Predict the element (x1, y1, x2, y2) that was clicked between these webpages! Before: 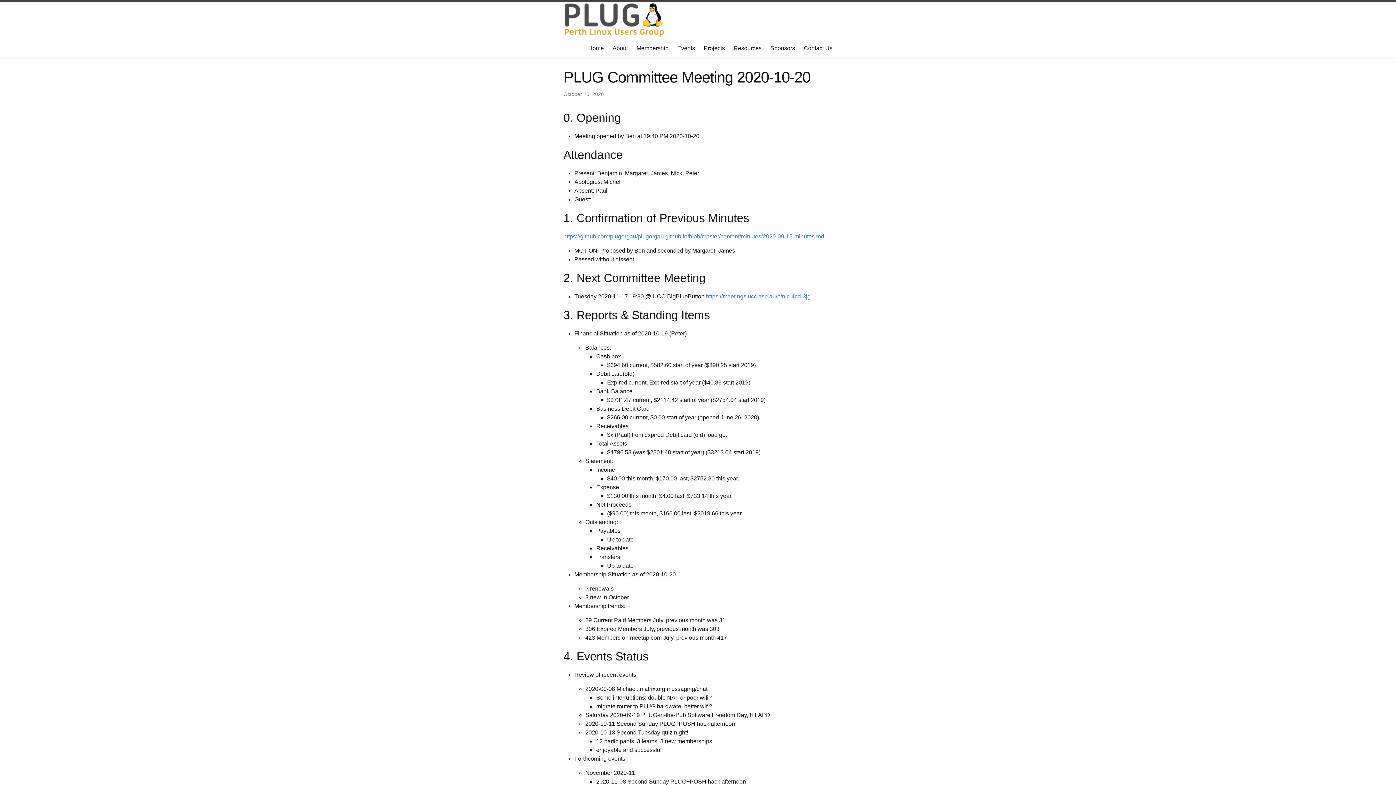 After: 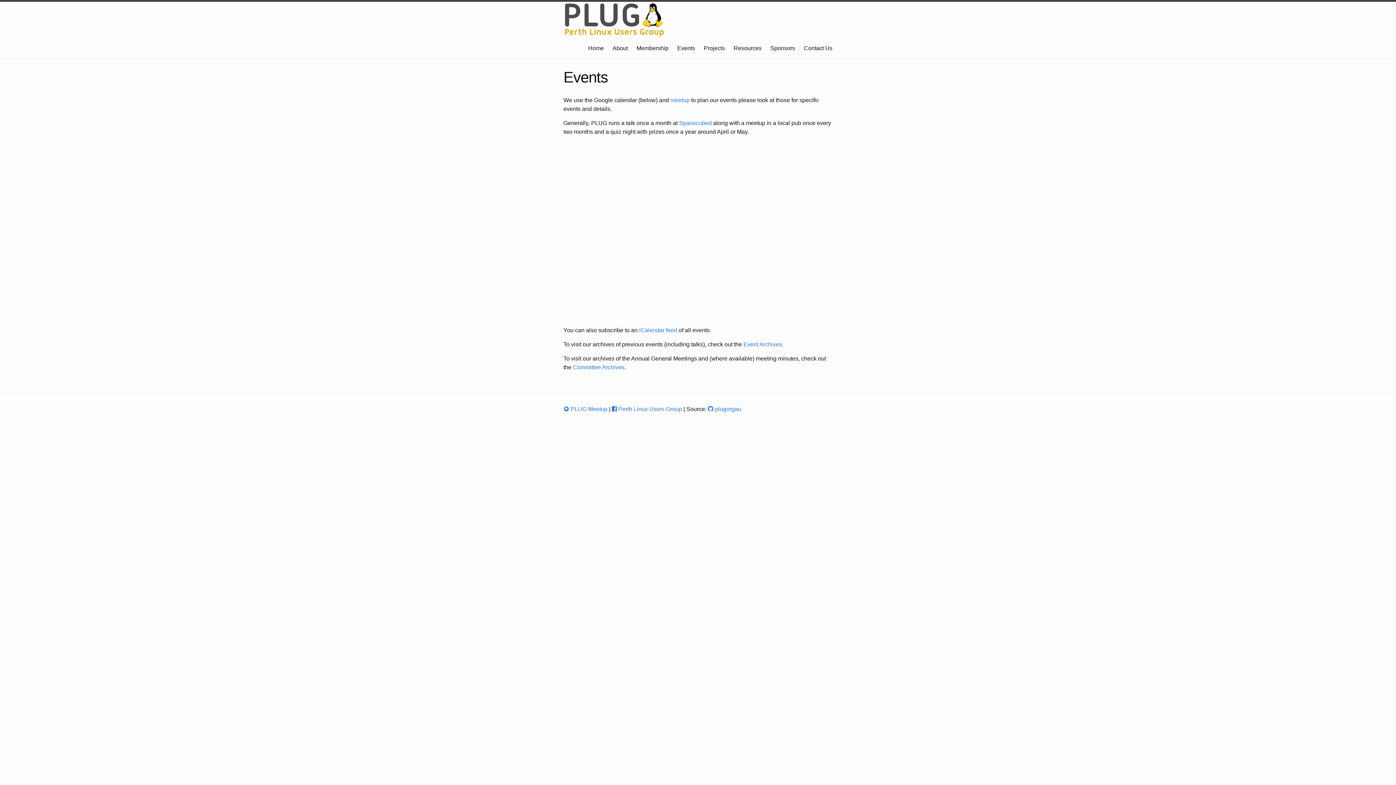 Action: label: Events bbox: (677, 45, 695, 51)